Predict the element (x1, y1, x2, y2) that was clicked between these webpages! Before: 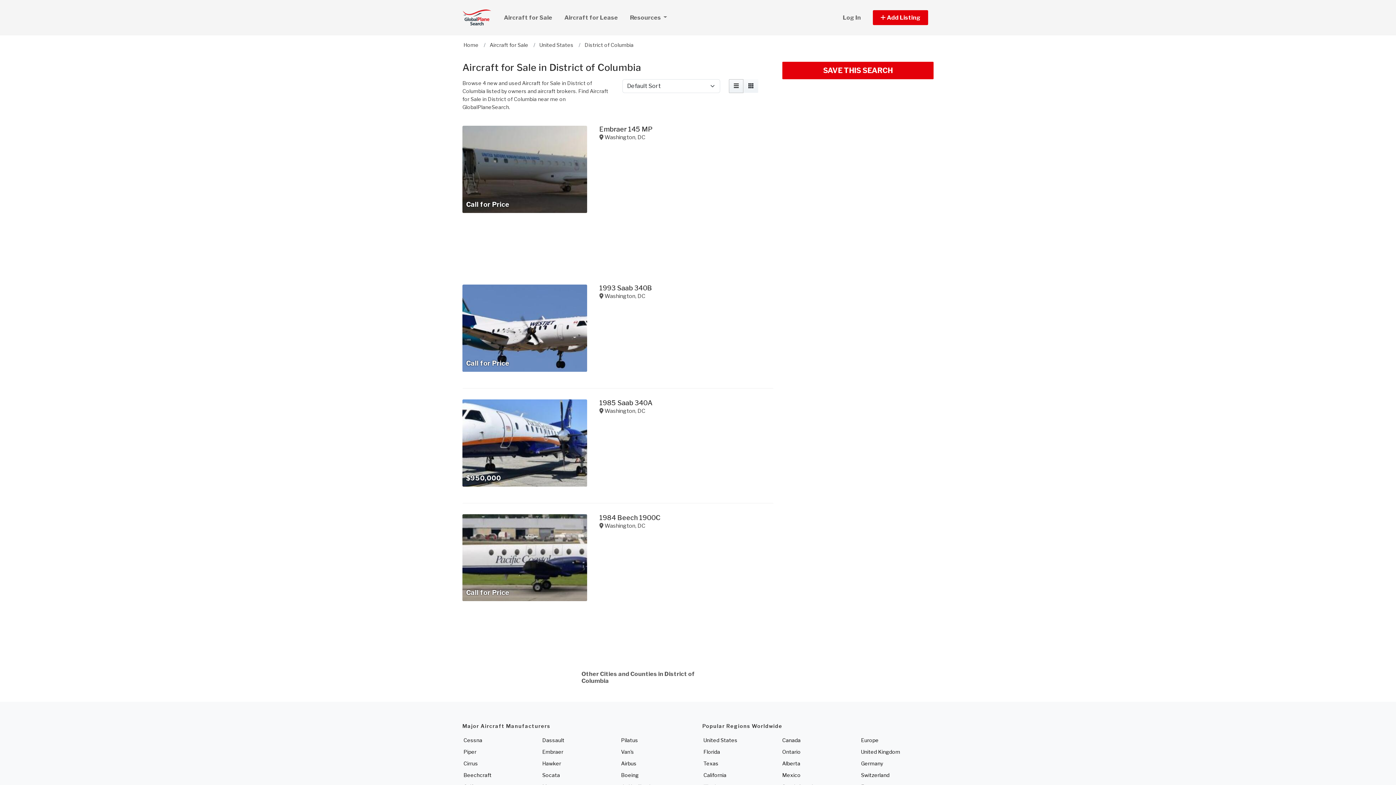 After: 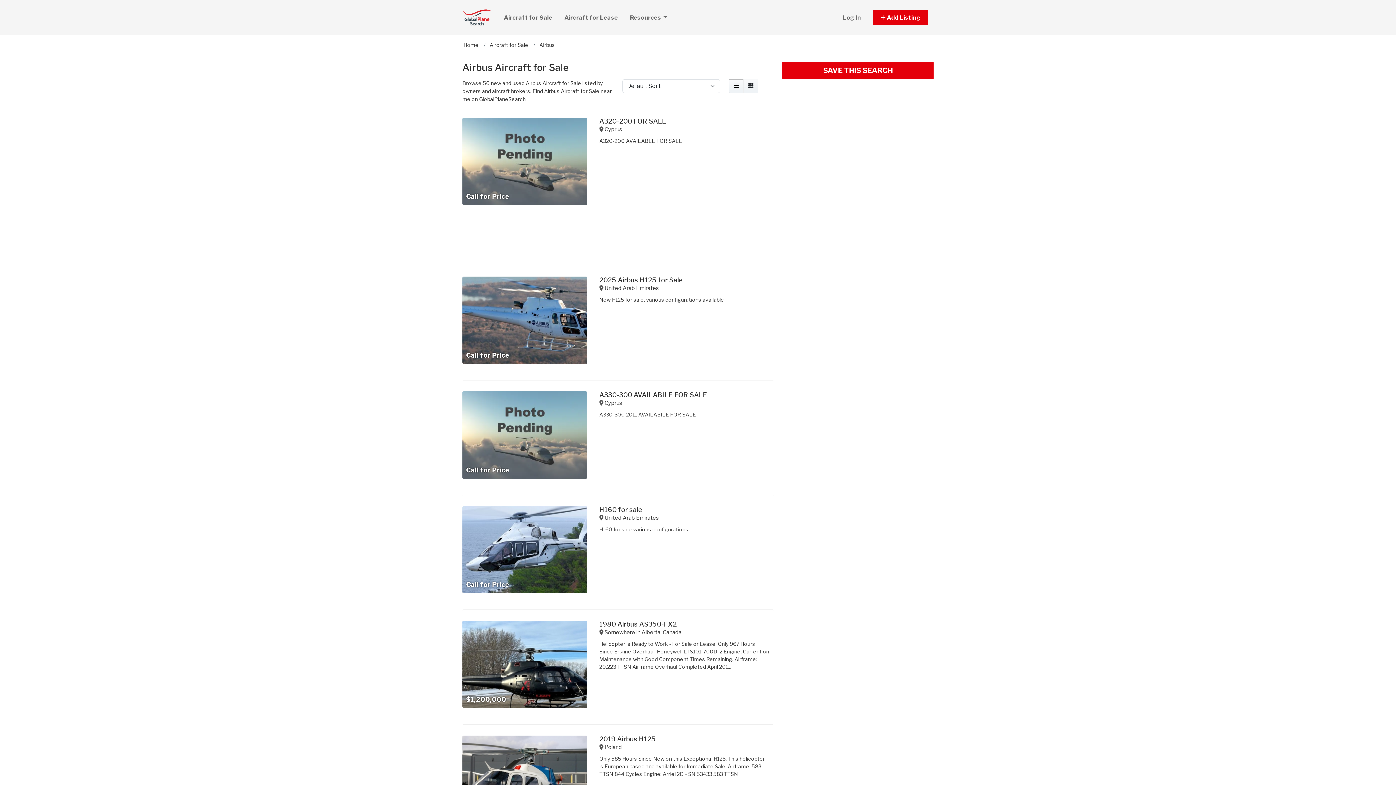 Action: bbox: (621, 760, 636, 767) label: Airbus